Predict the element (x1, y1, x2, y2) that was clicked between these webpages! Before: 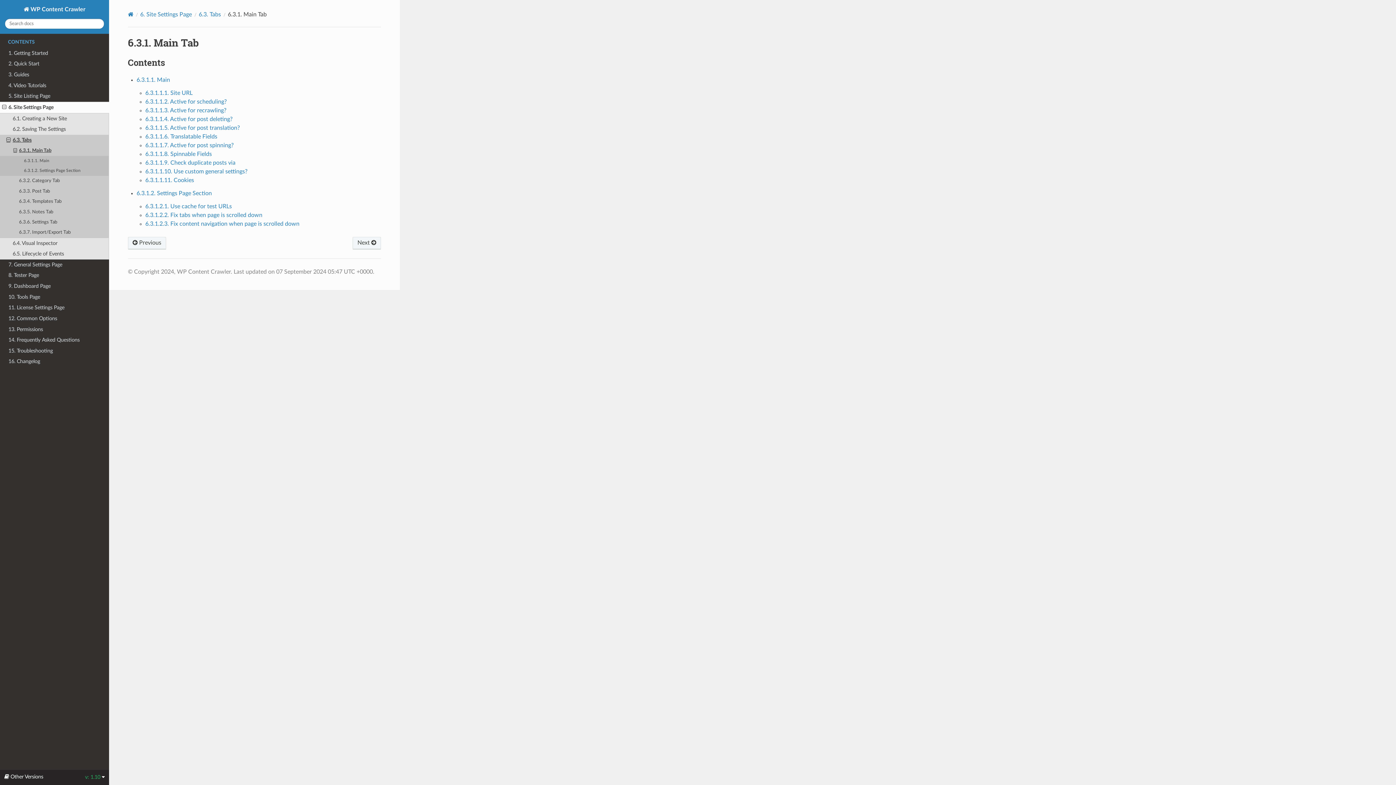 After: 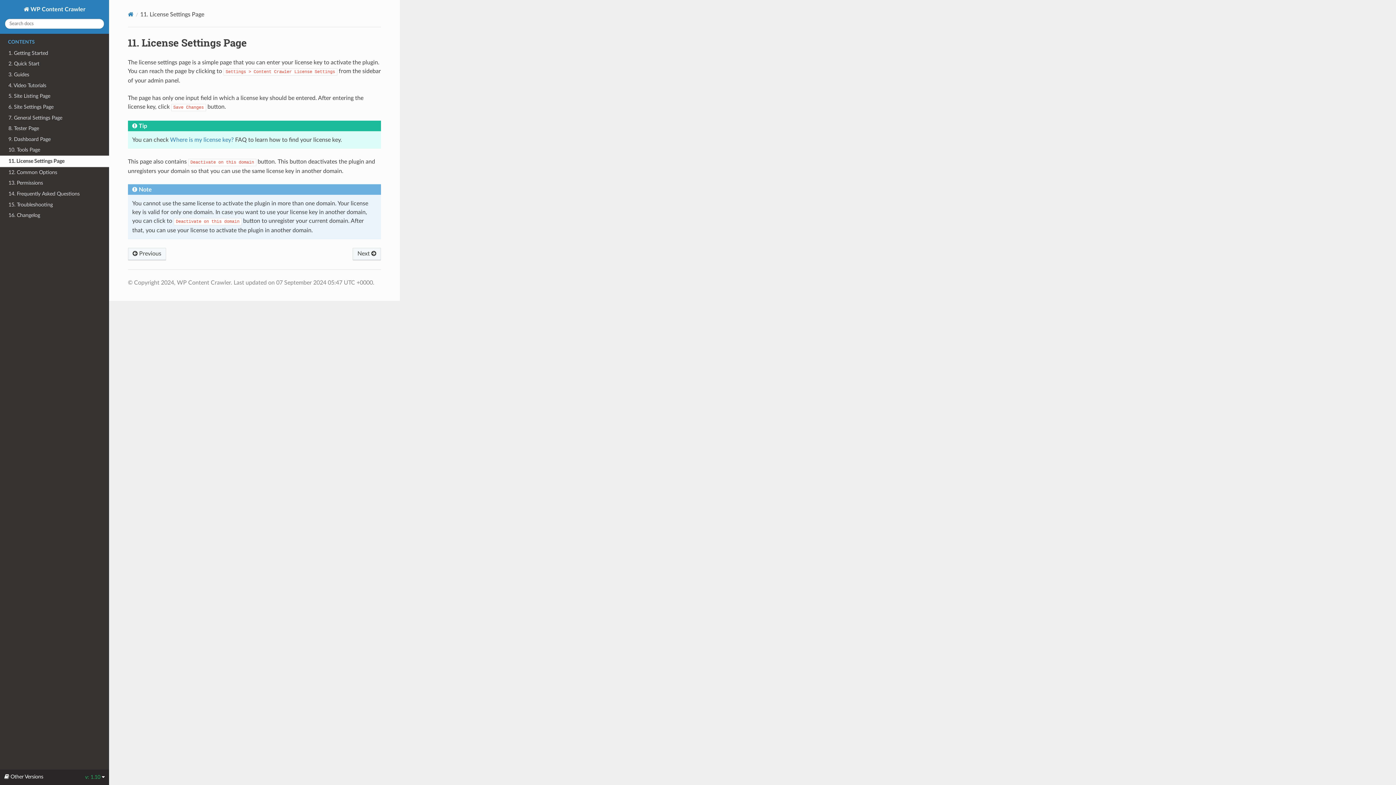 Action: bbox: (0, 302, 109, 313) label: 11. License Settings Page